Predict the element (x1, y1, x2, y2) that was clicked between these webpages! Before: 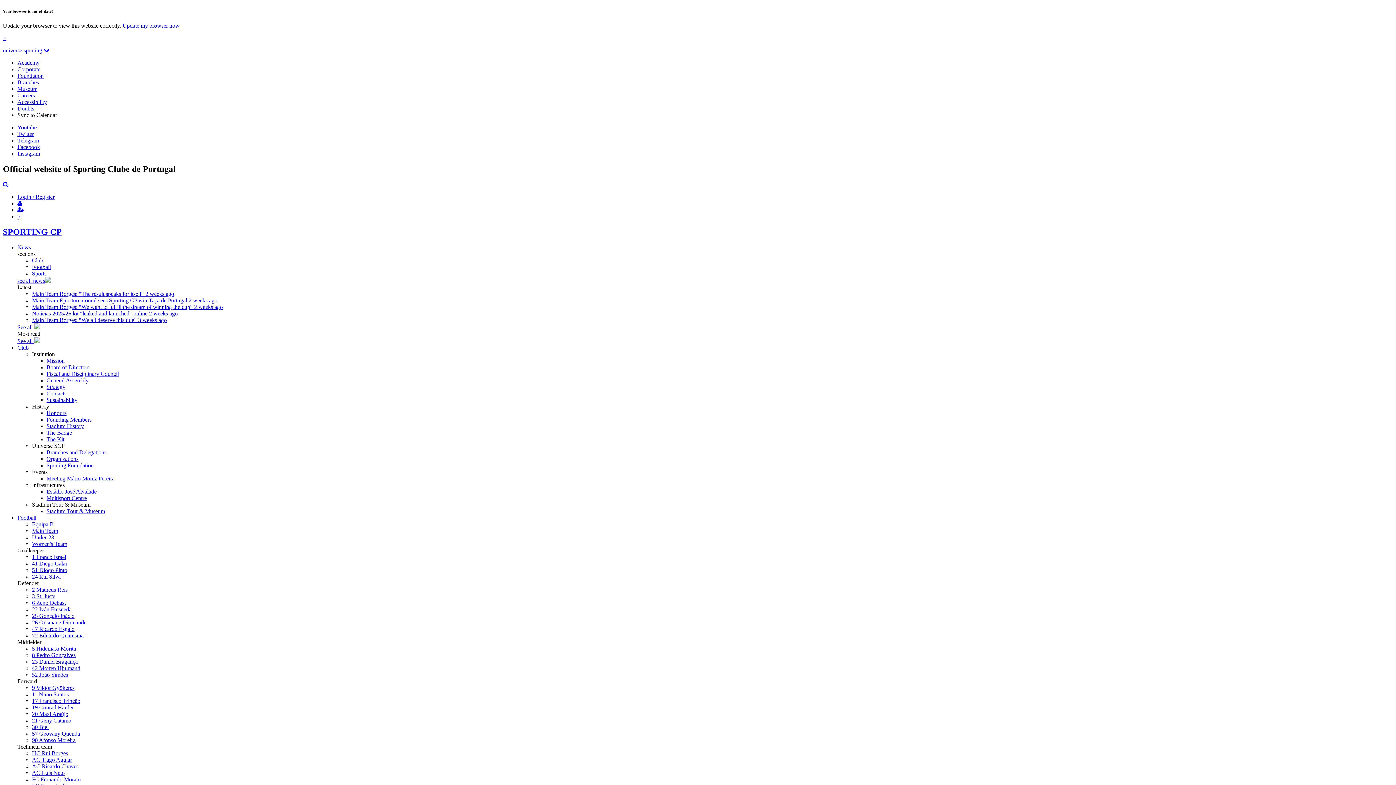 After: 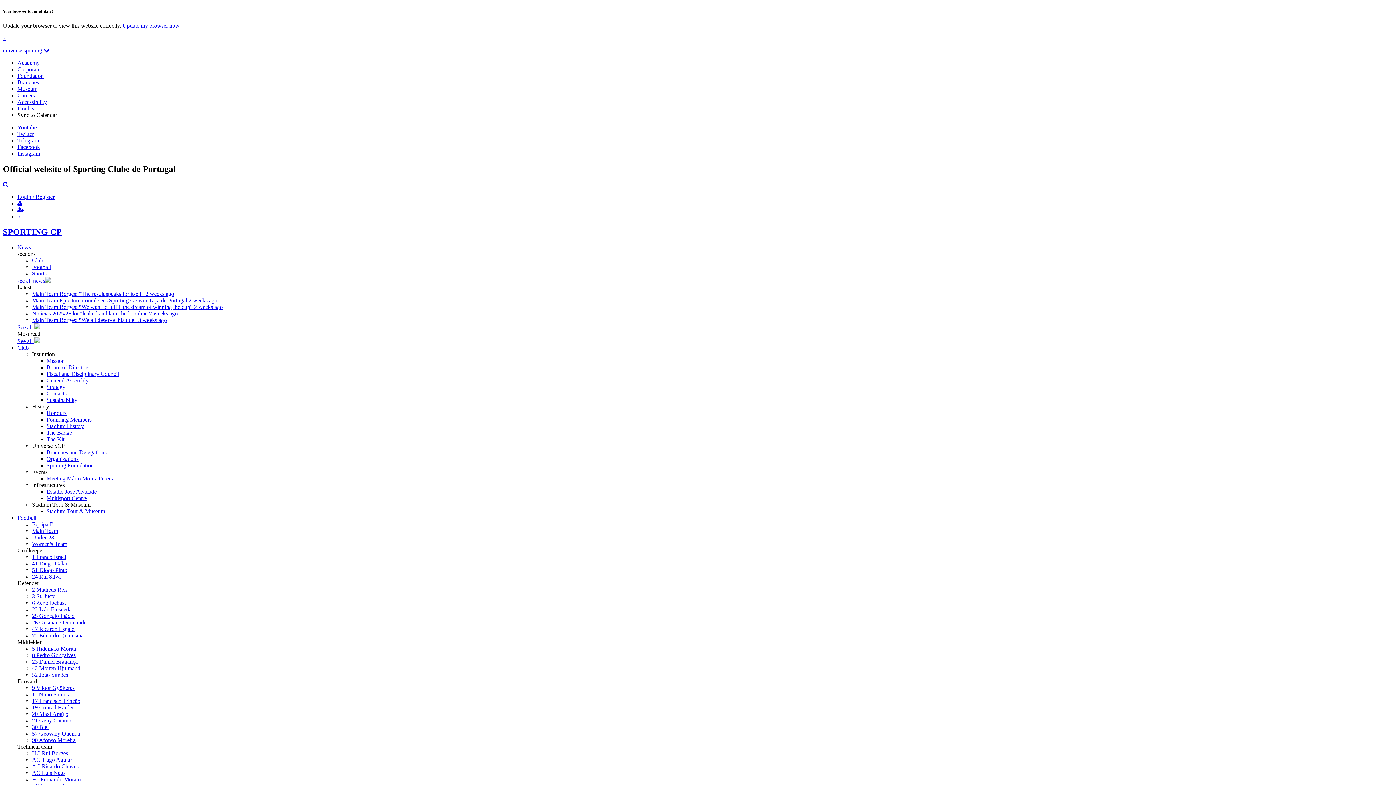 Action: bbox: (17, 277, 50, 283) label: see all news